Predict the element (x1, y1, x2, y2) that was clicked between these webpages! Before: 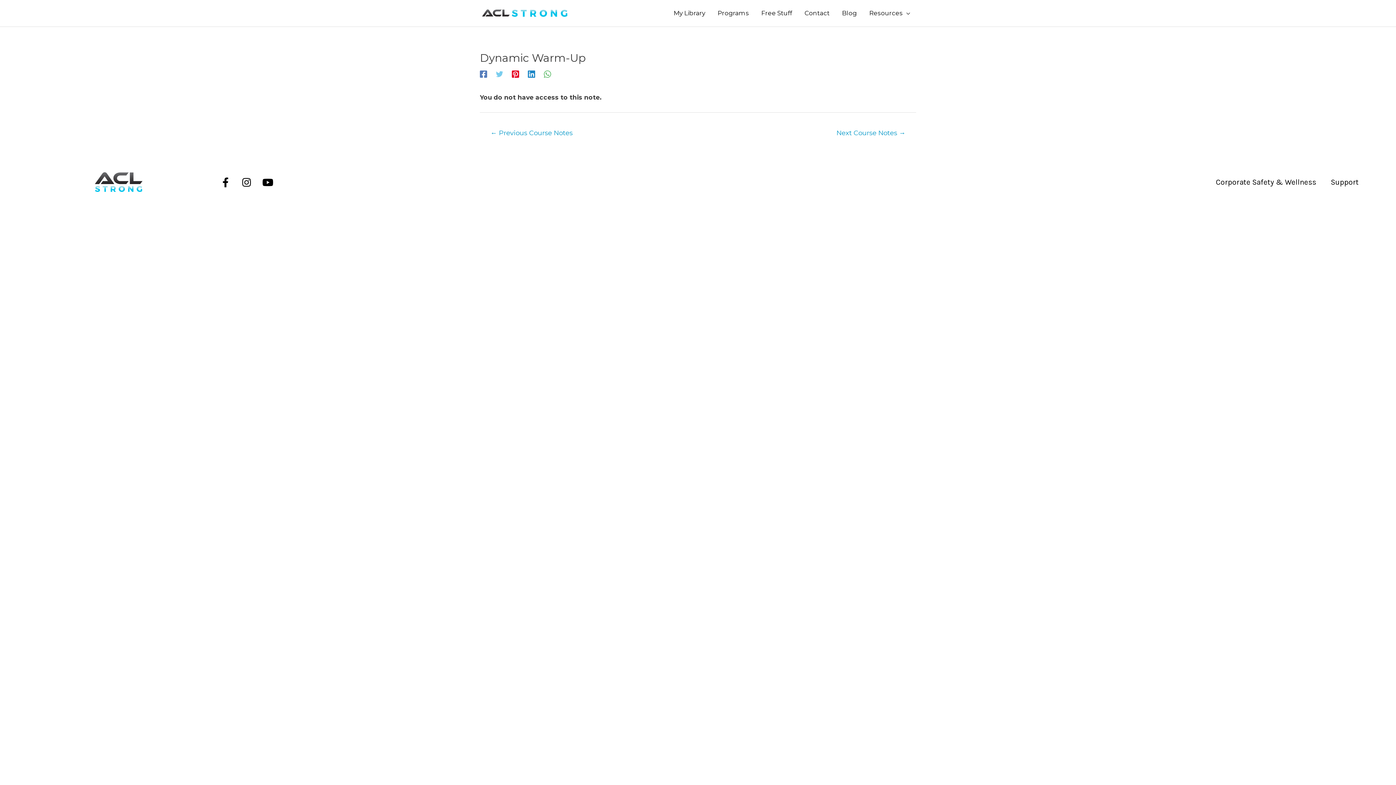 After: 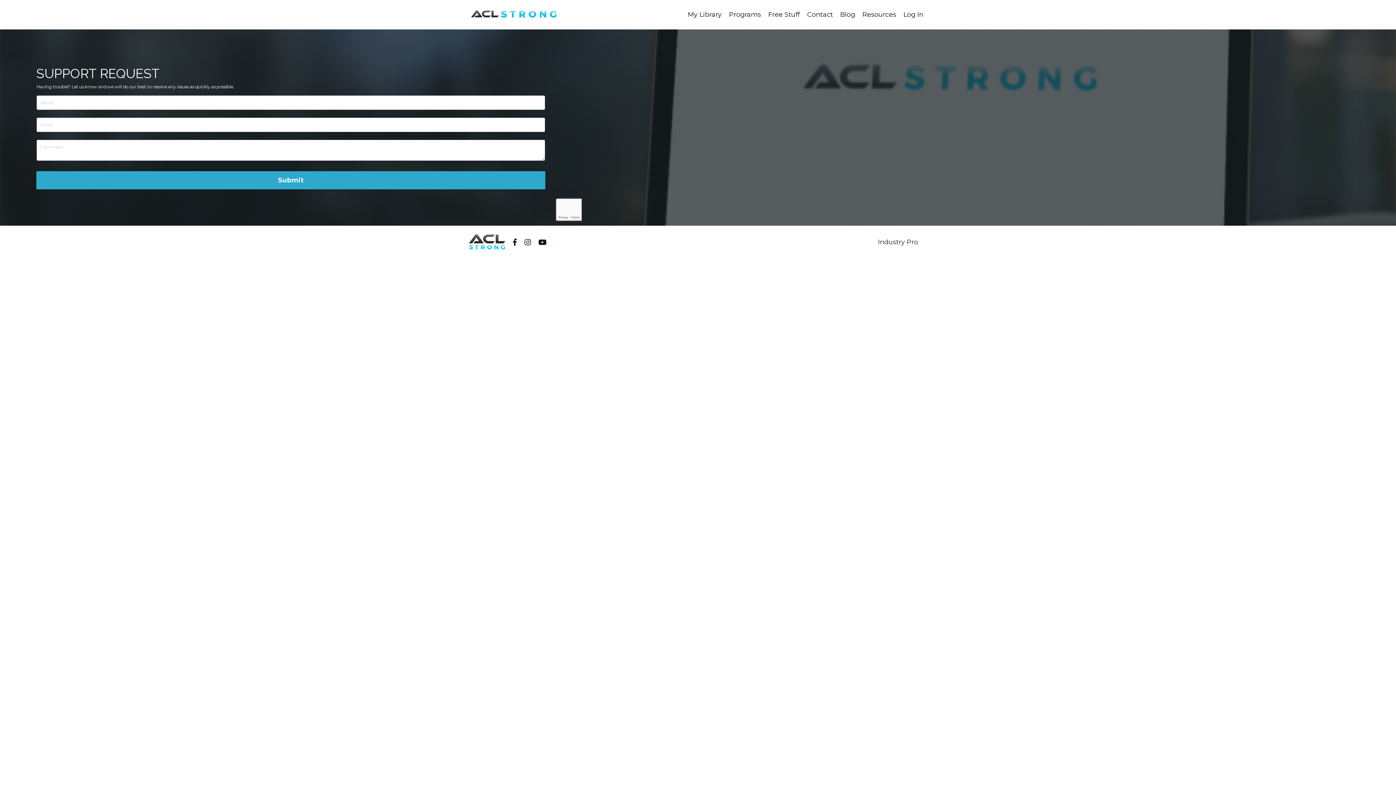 Action: label: Support bbox: (1323, 173, 1366, 190)